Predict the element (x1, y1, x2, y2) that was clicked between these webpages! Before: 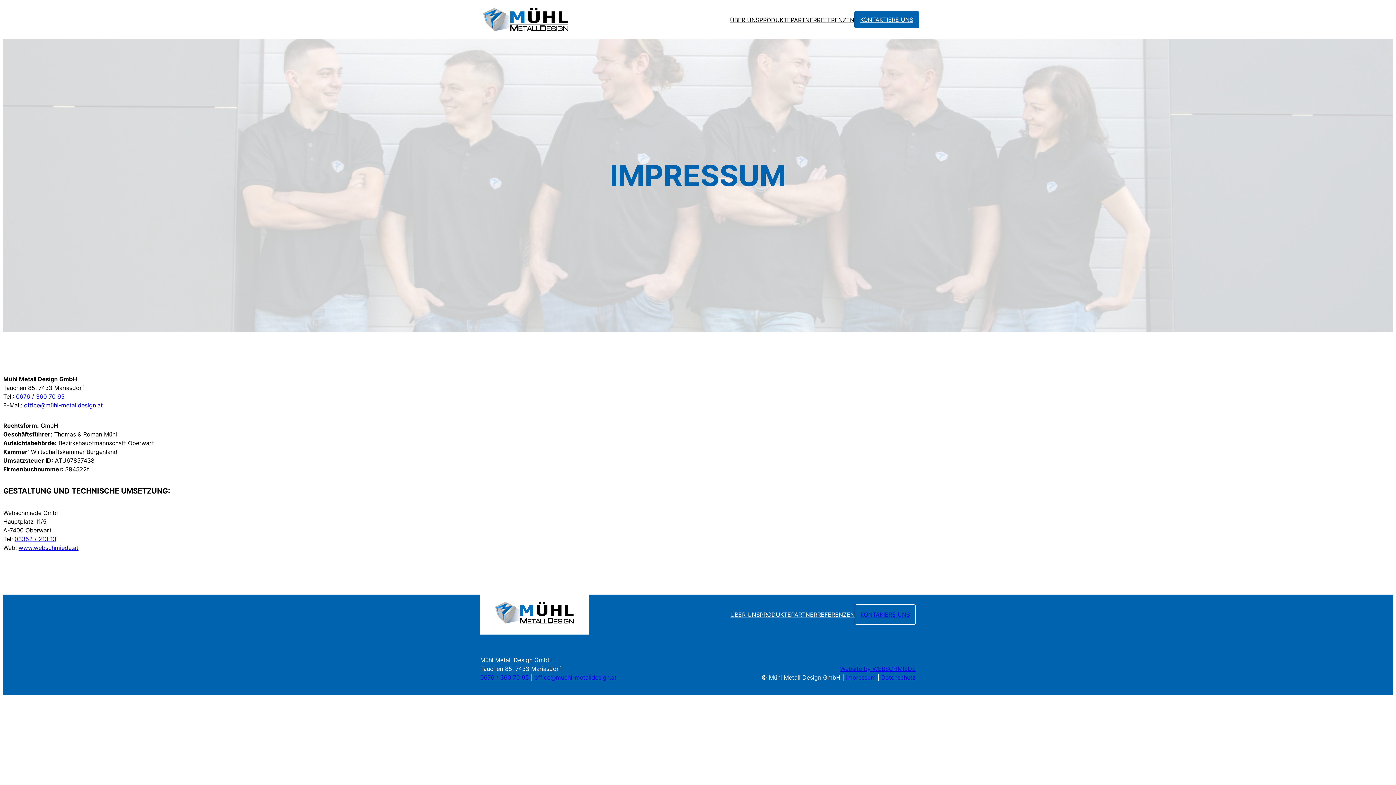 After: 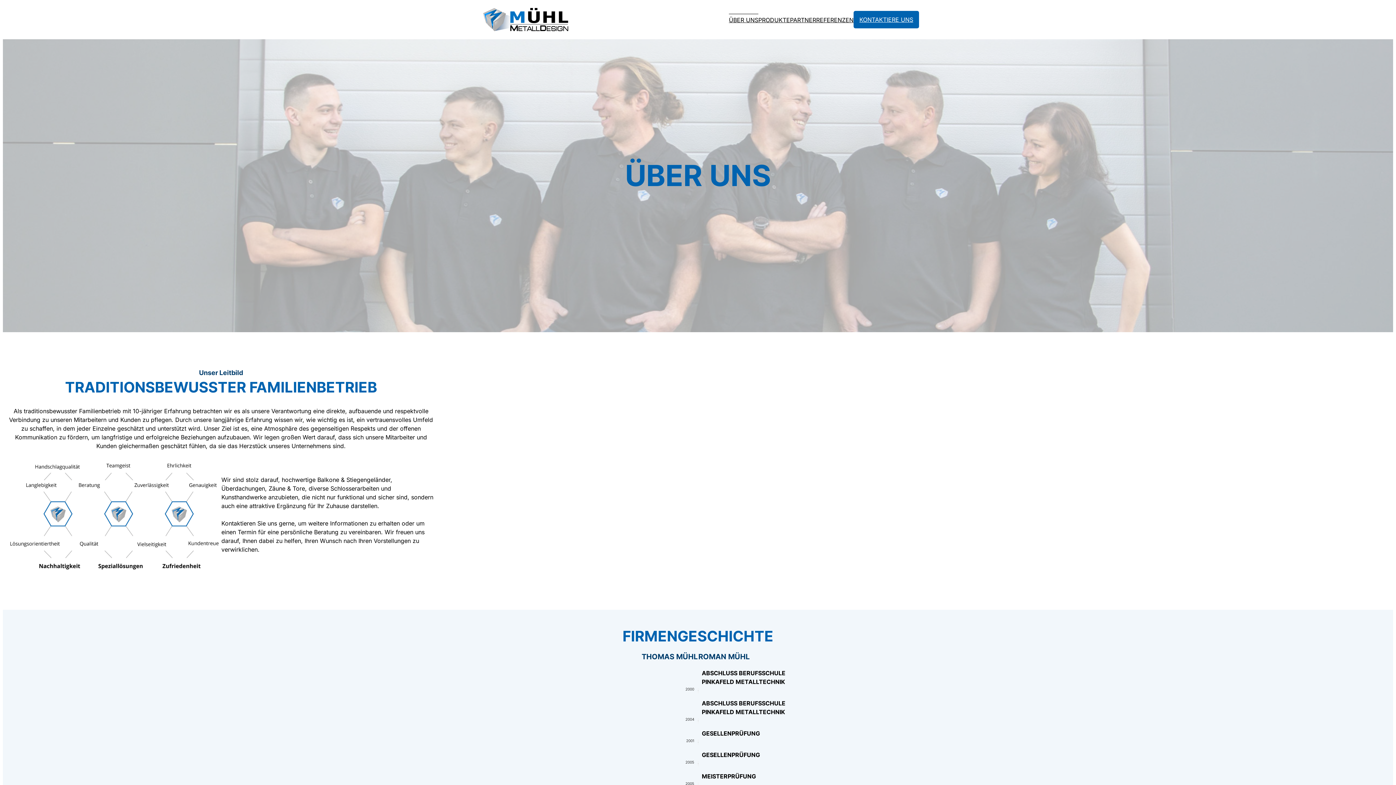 Action: bbox: (730, 610, 760, 619) label: ÜBER UNS